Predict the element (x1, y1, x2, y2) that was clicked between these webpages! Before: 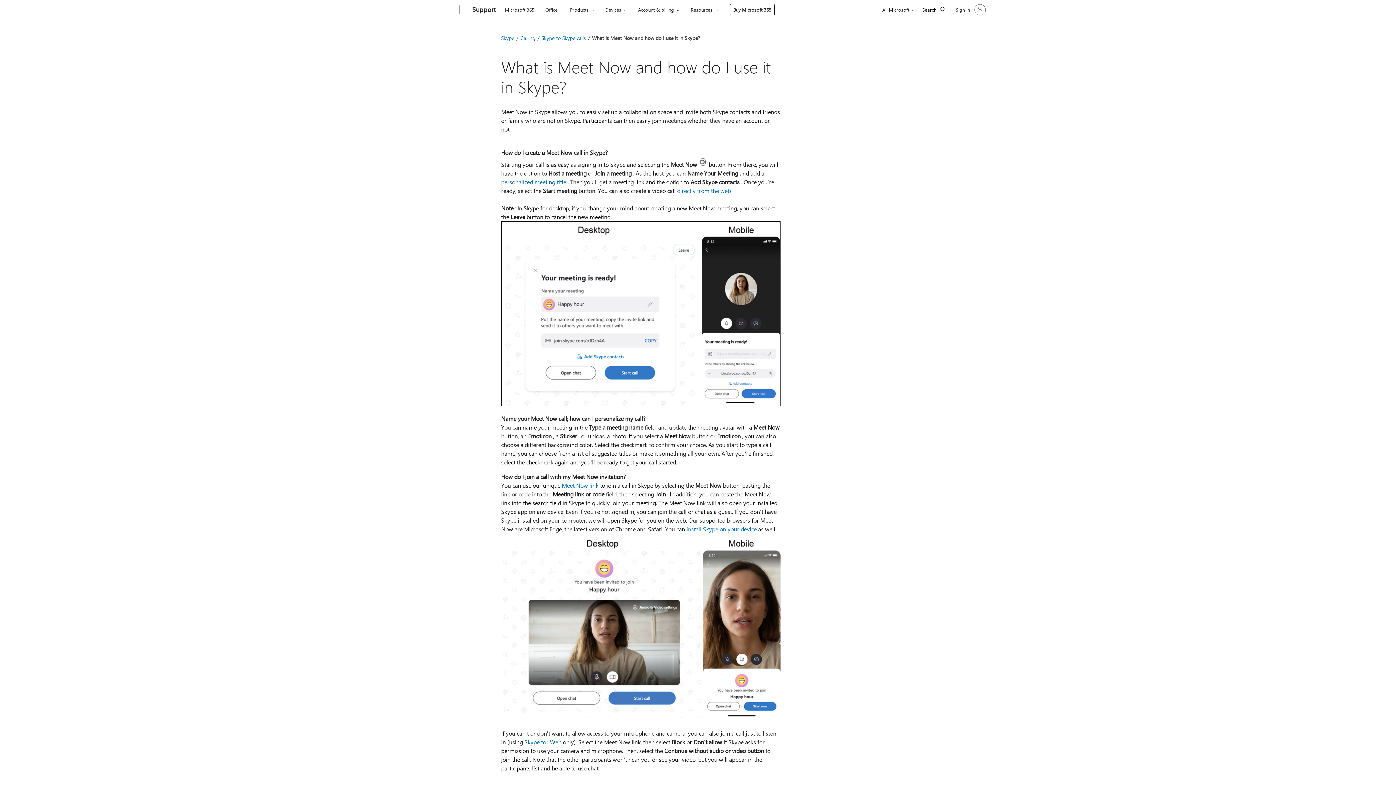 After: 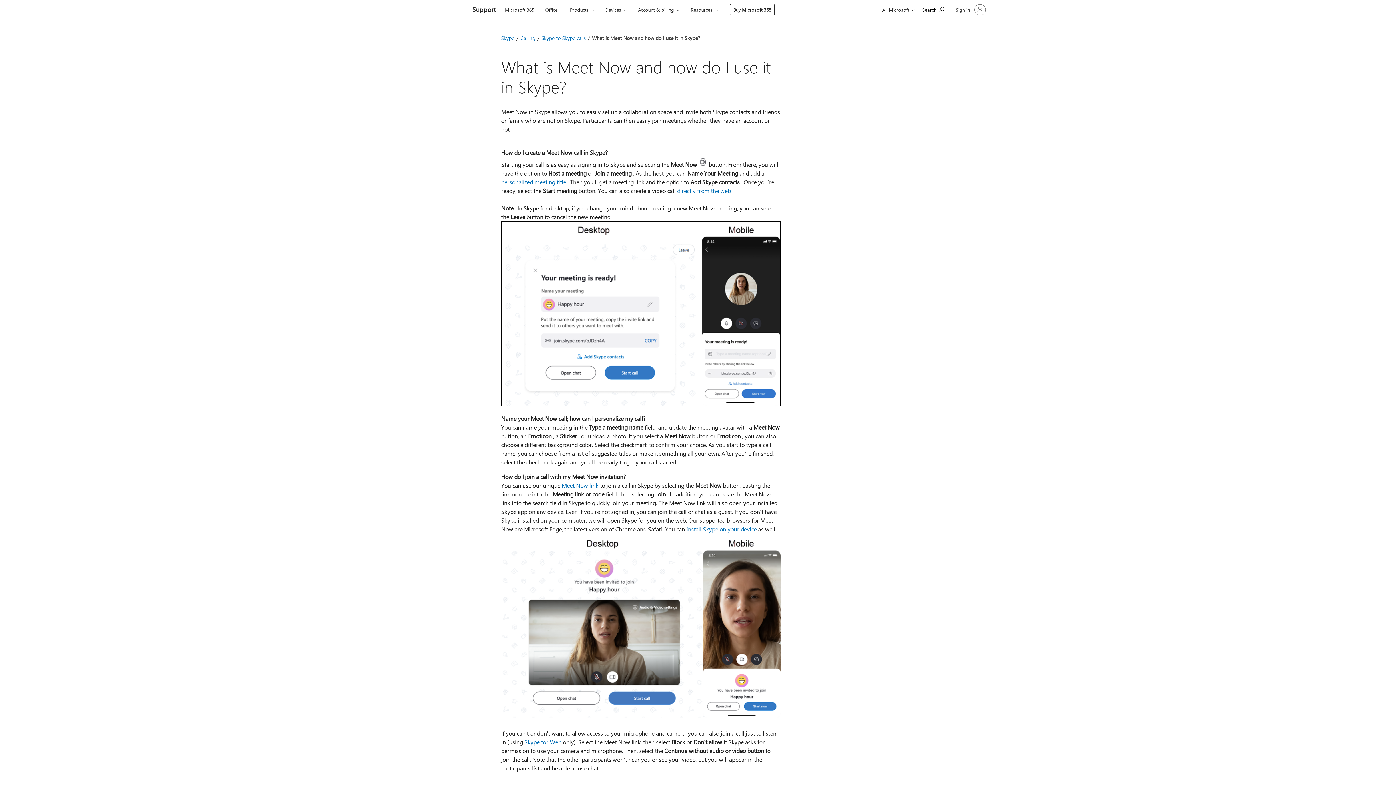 Action: bbox: (524, 738, 561, 746) label: Skype for Web